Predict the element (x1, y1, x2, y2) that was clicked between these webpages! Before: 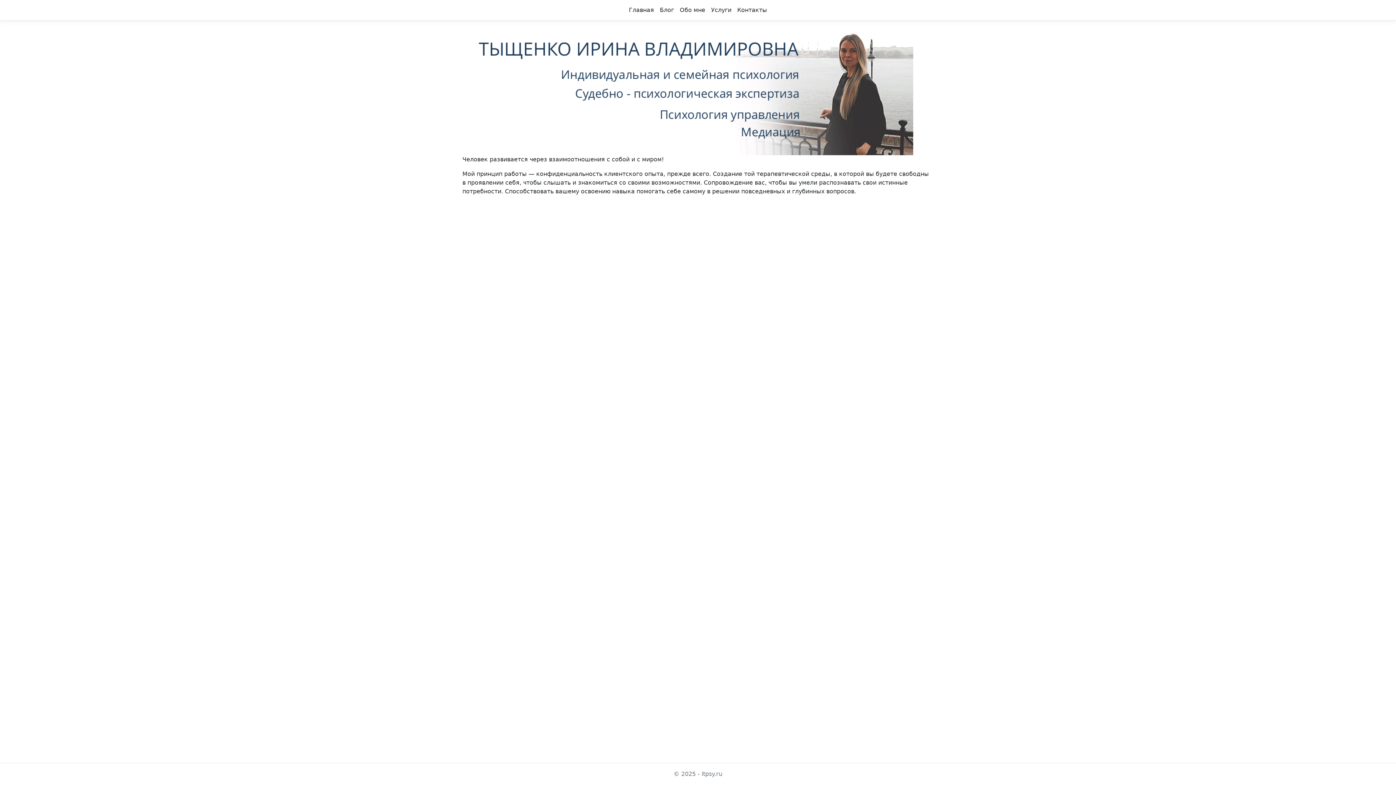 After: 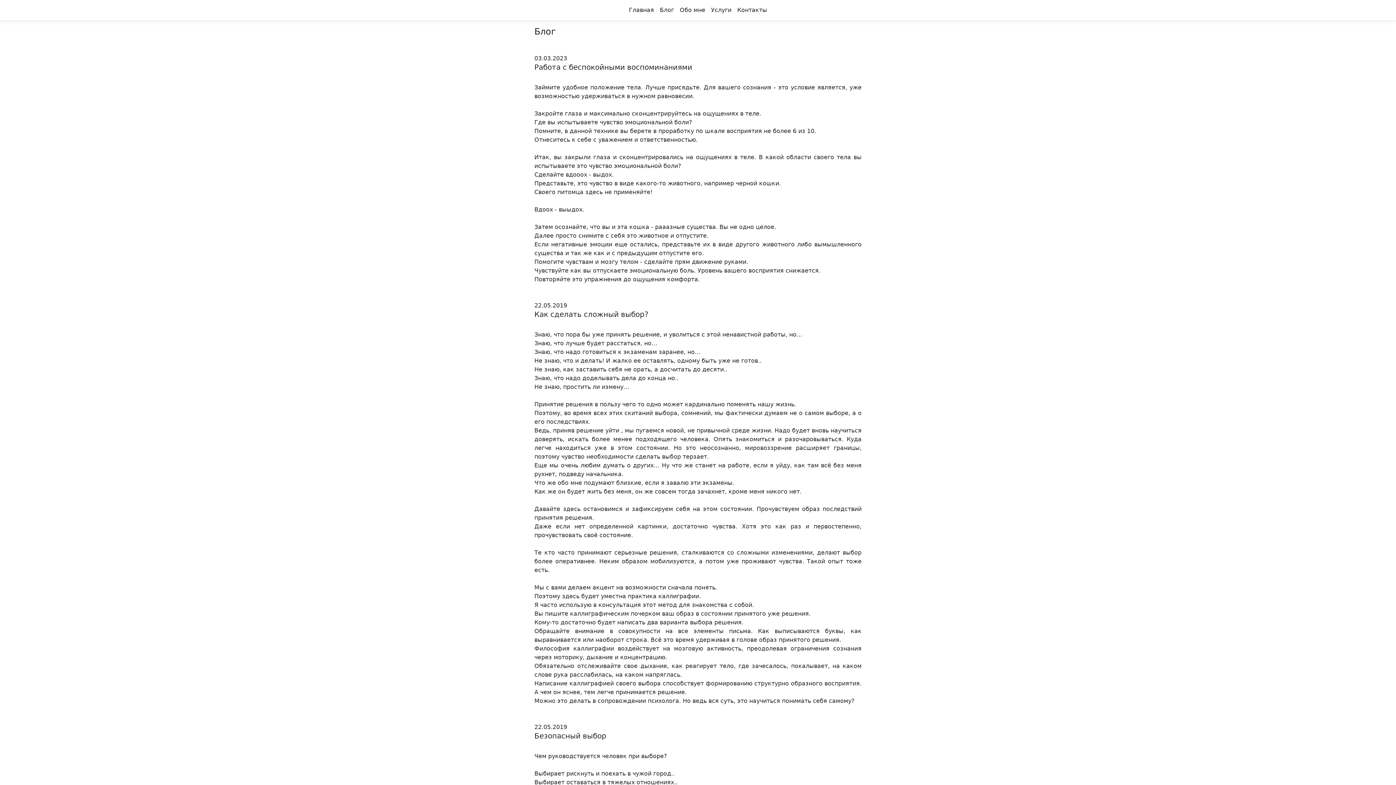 Action: bbox: (657, 2, 677, 17) label: Блог